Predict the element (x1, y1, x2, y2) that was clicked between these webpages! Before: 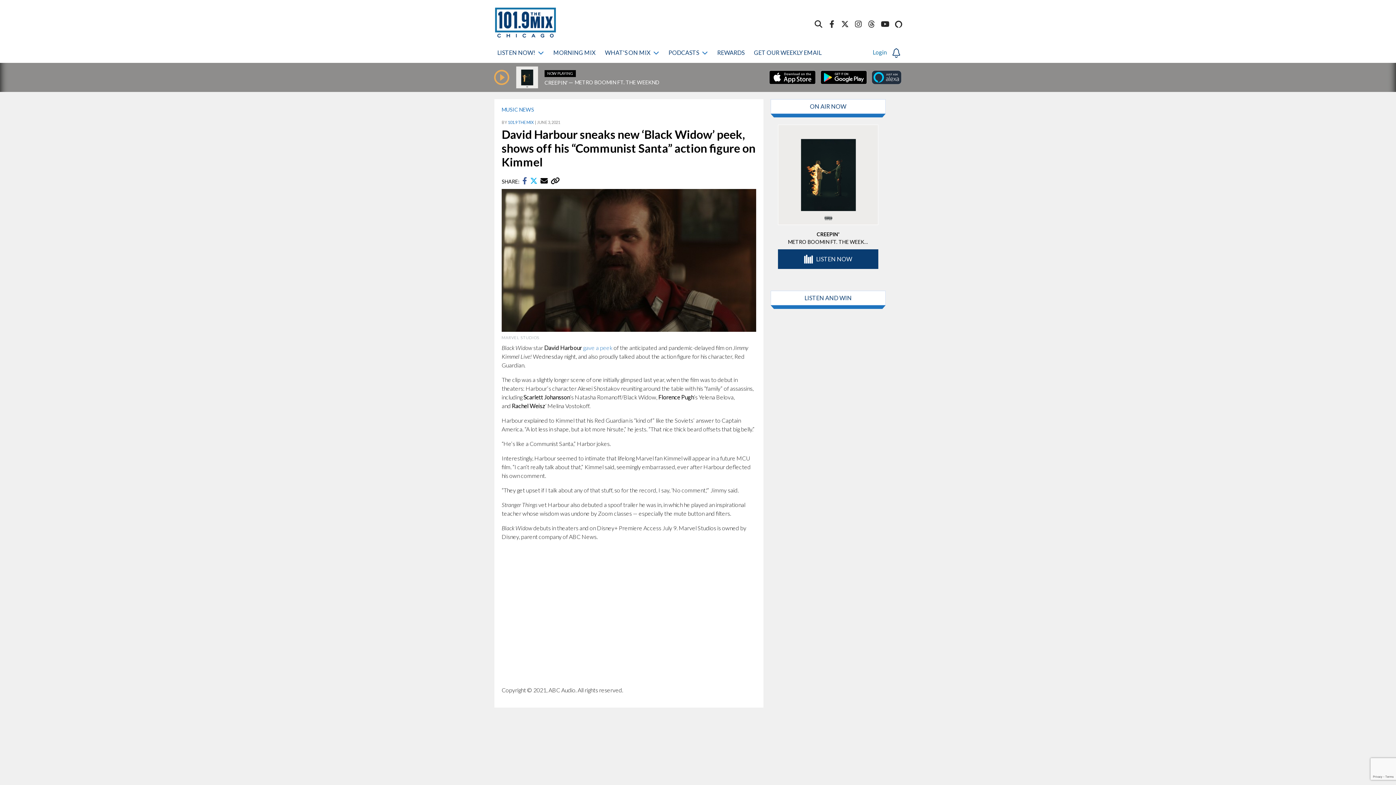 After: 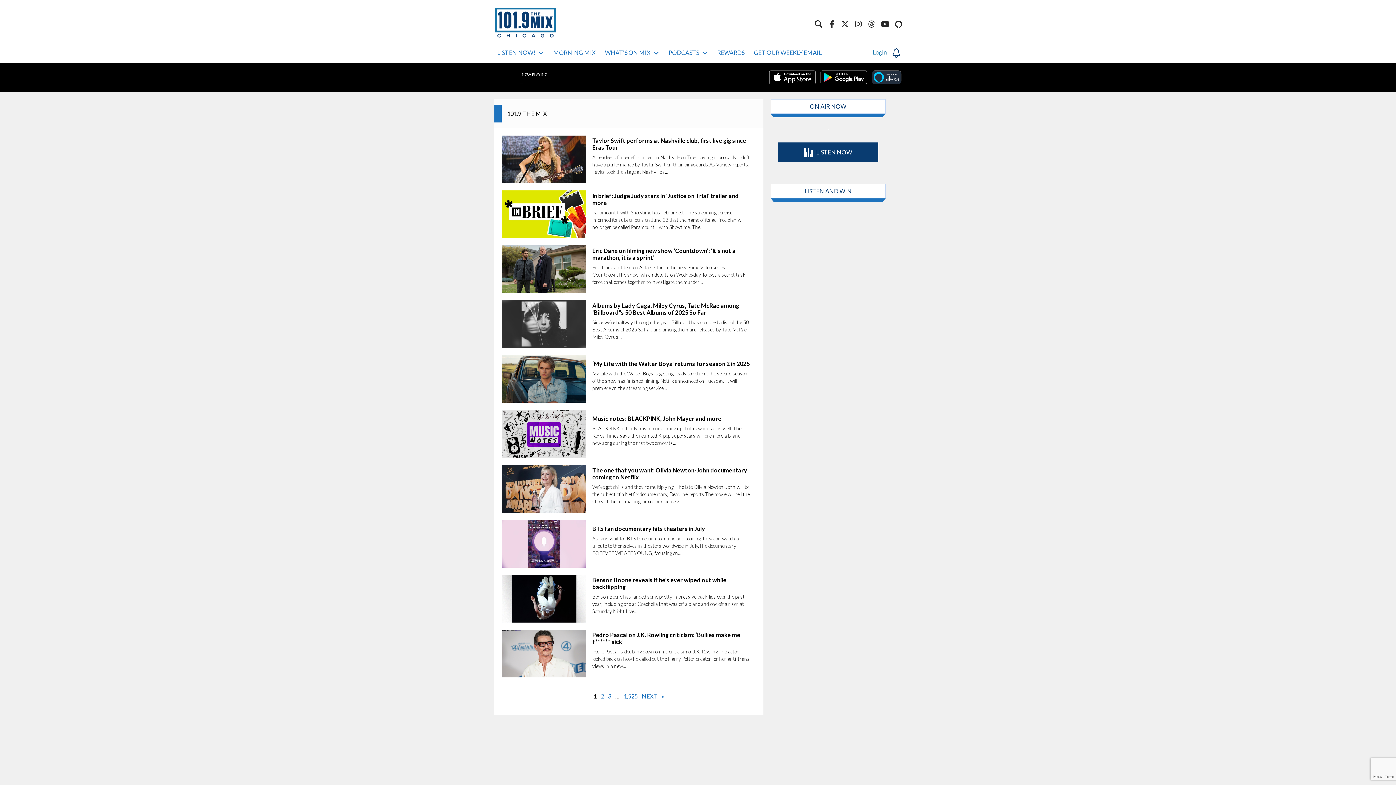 Action: label: 101.9 THE MIX bbox: (508, 119, 533, 124)